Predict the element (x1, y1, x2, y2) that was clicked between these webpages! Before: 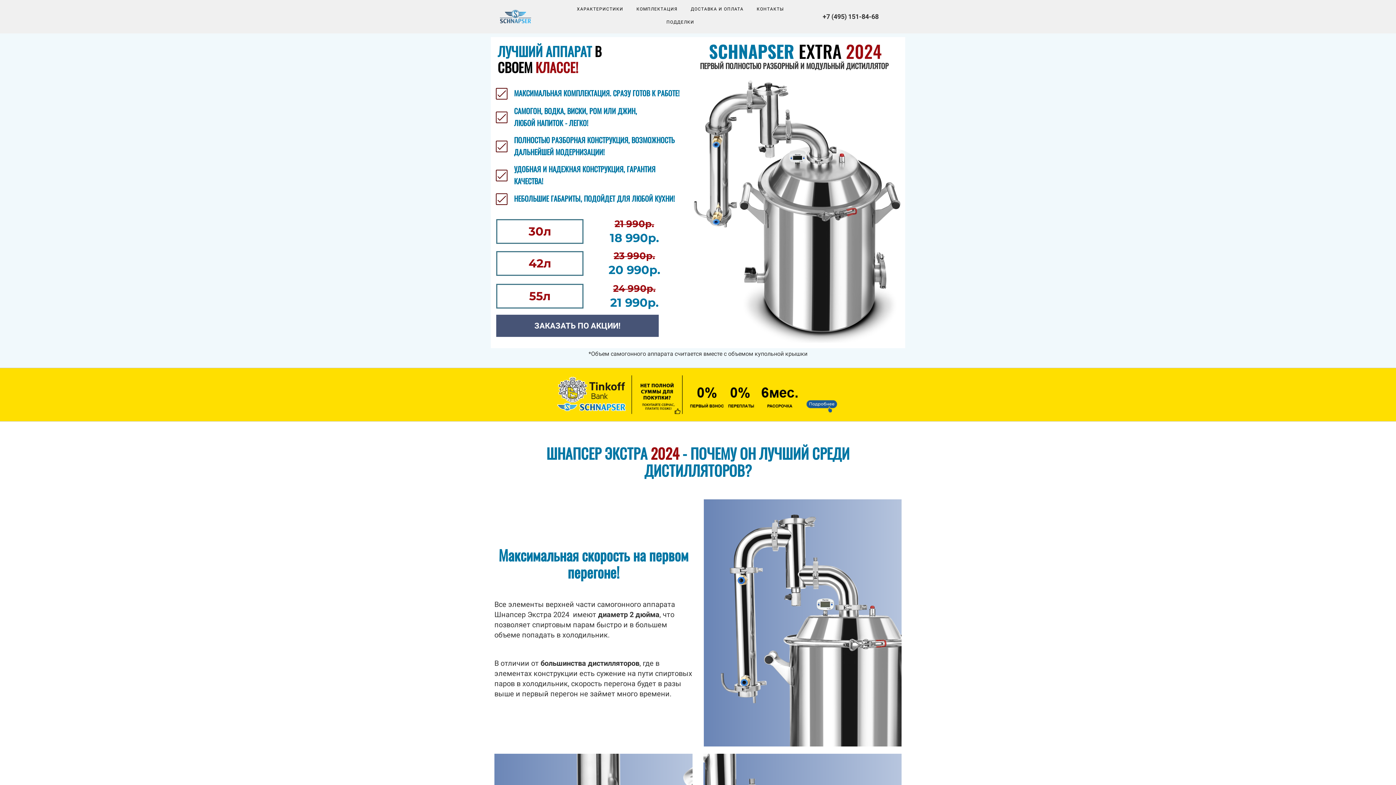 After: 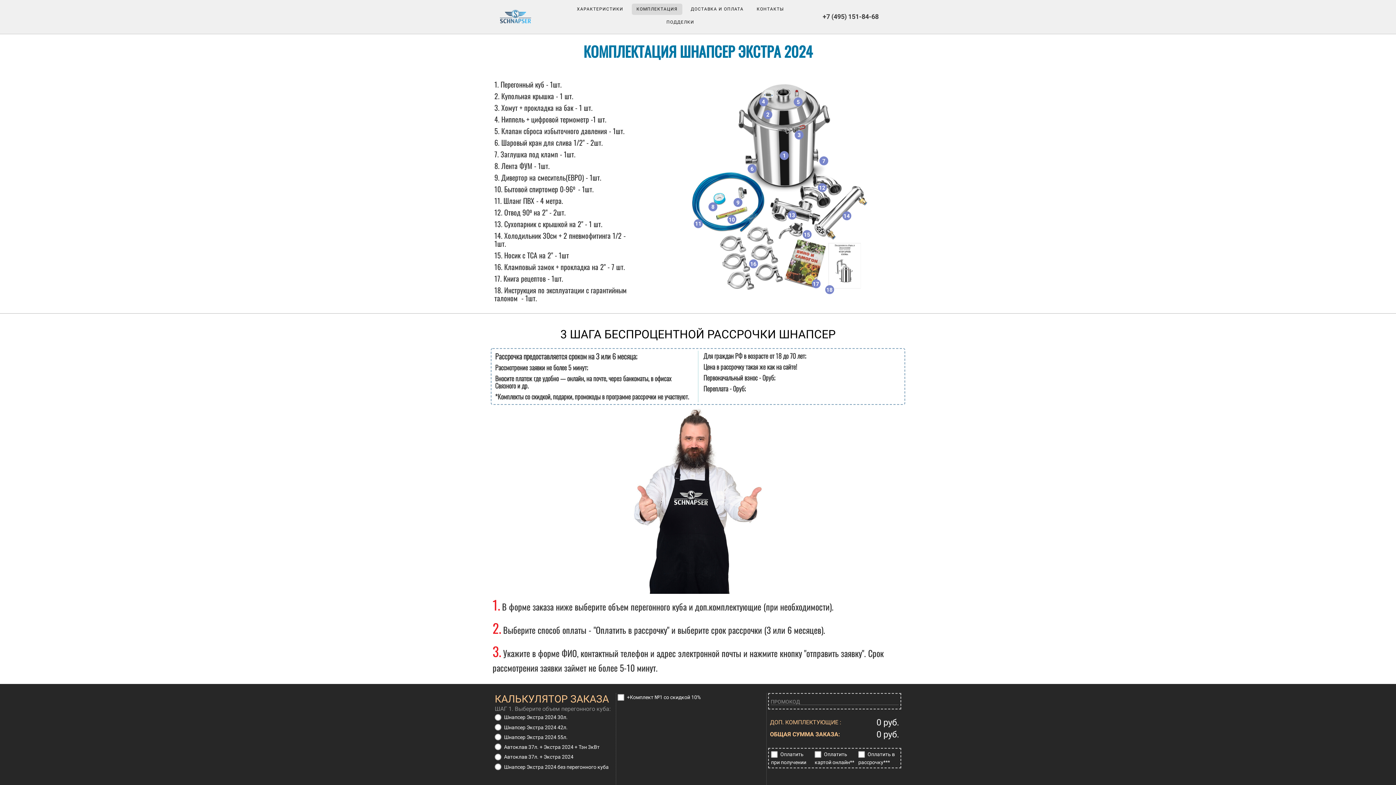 Action: bbox: (631, 3, 682, 14) label: КОМПЛЕКТАЦИЯ